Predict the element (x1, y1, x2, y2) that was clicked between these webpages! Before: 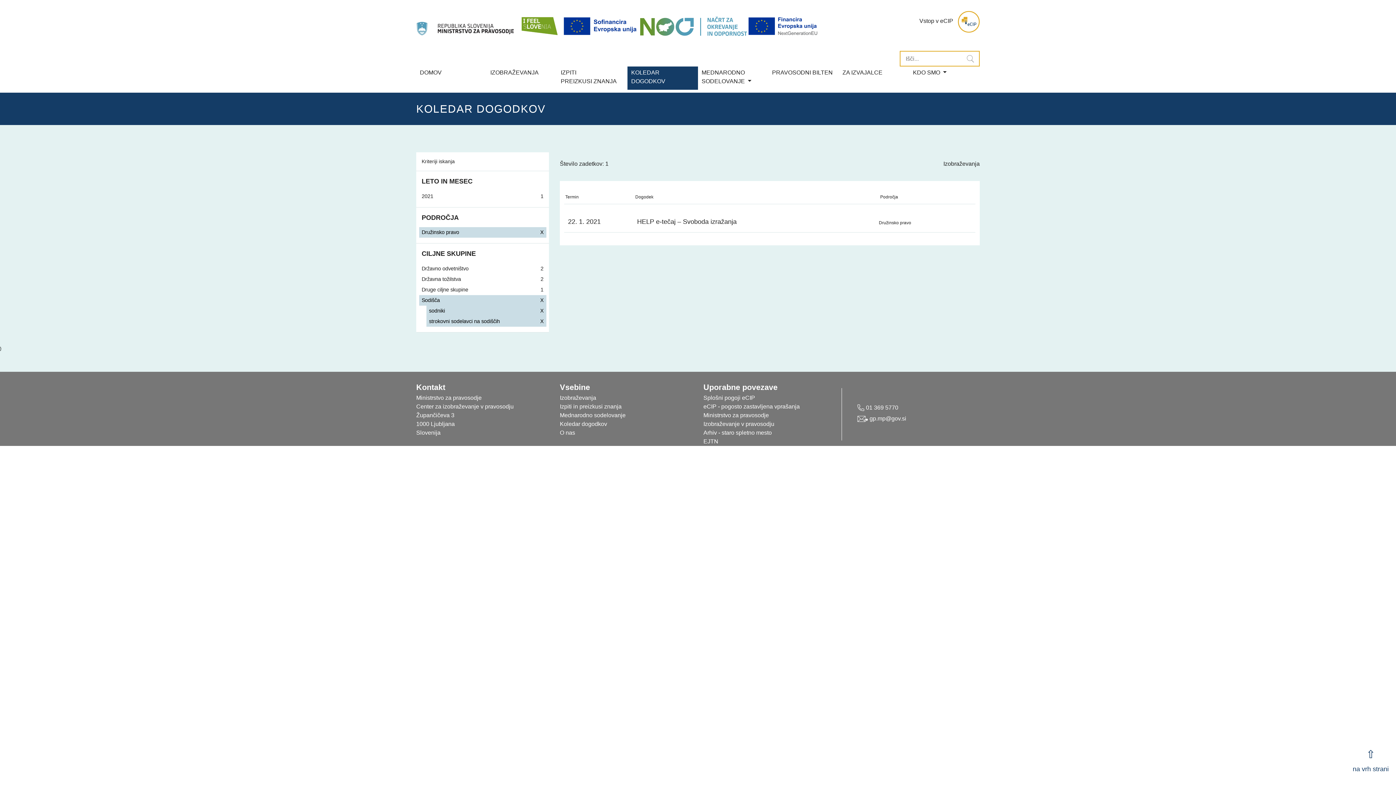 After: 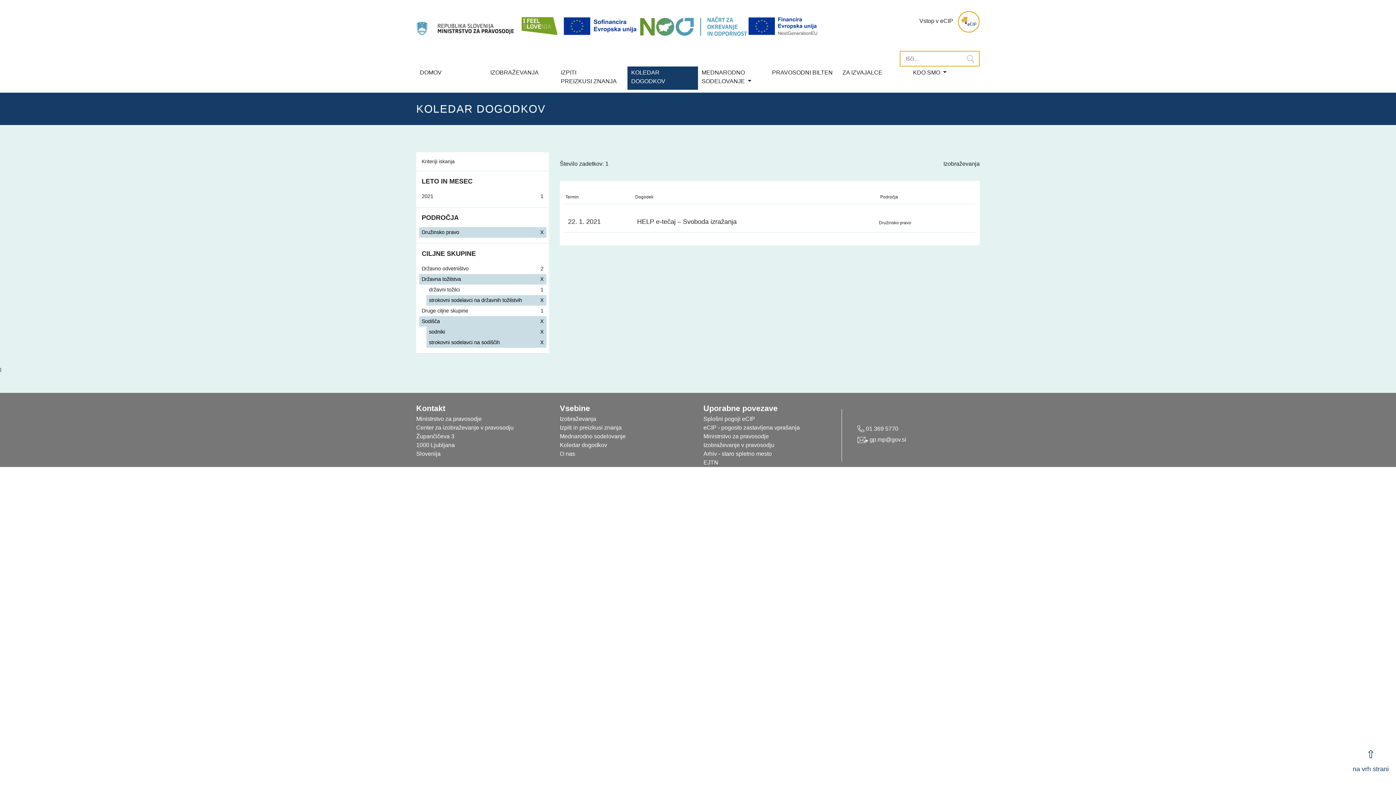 Action: label: Državna tožilstva

2 bbox: (419, 274, 546, 284)